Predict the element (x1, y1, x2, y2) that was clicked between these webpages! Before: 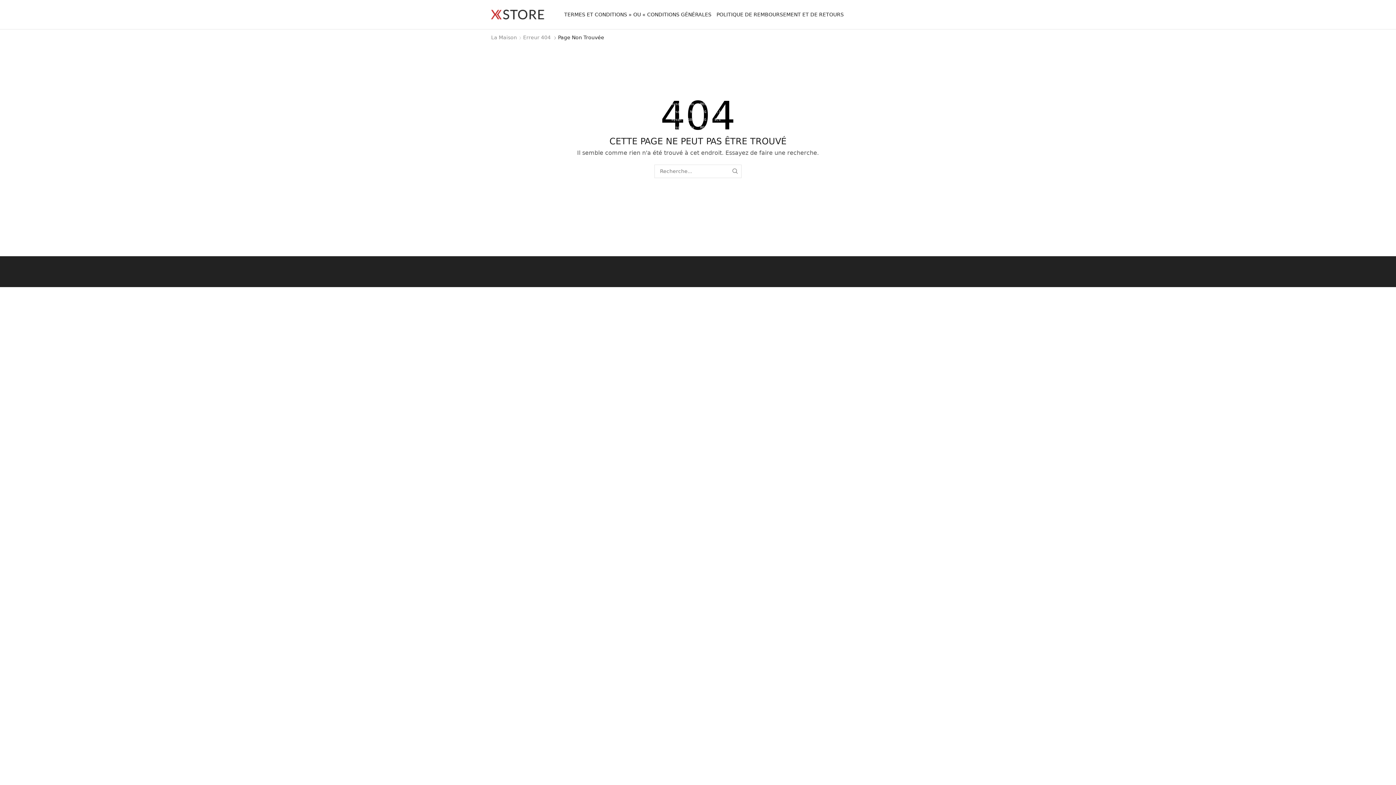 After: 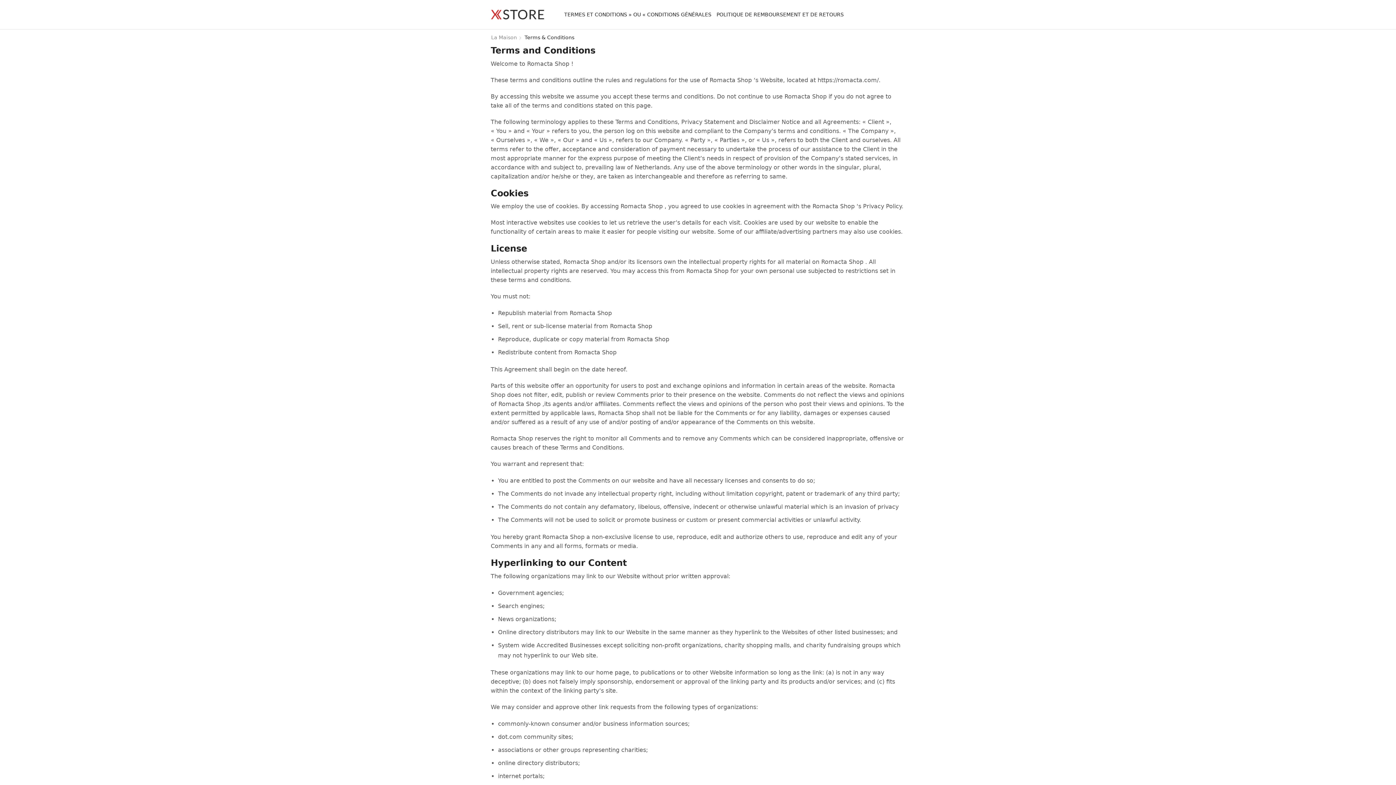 Action: label: TERMES ET CONDITIONS » OU « CONDITIONS GÉNÉRALES bbox: (561, 5, 714, 23)